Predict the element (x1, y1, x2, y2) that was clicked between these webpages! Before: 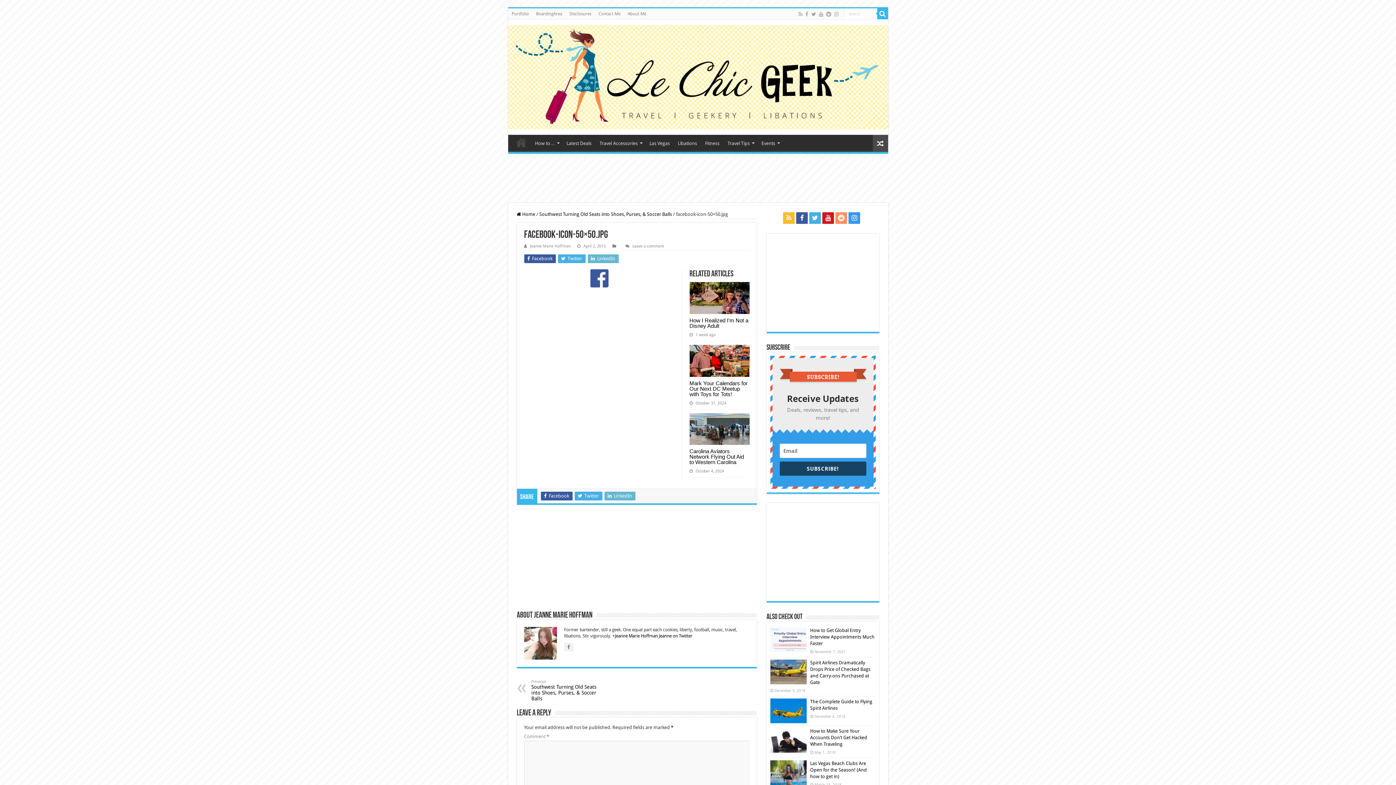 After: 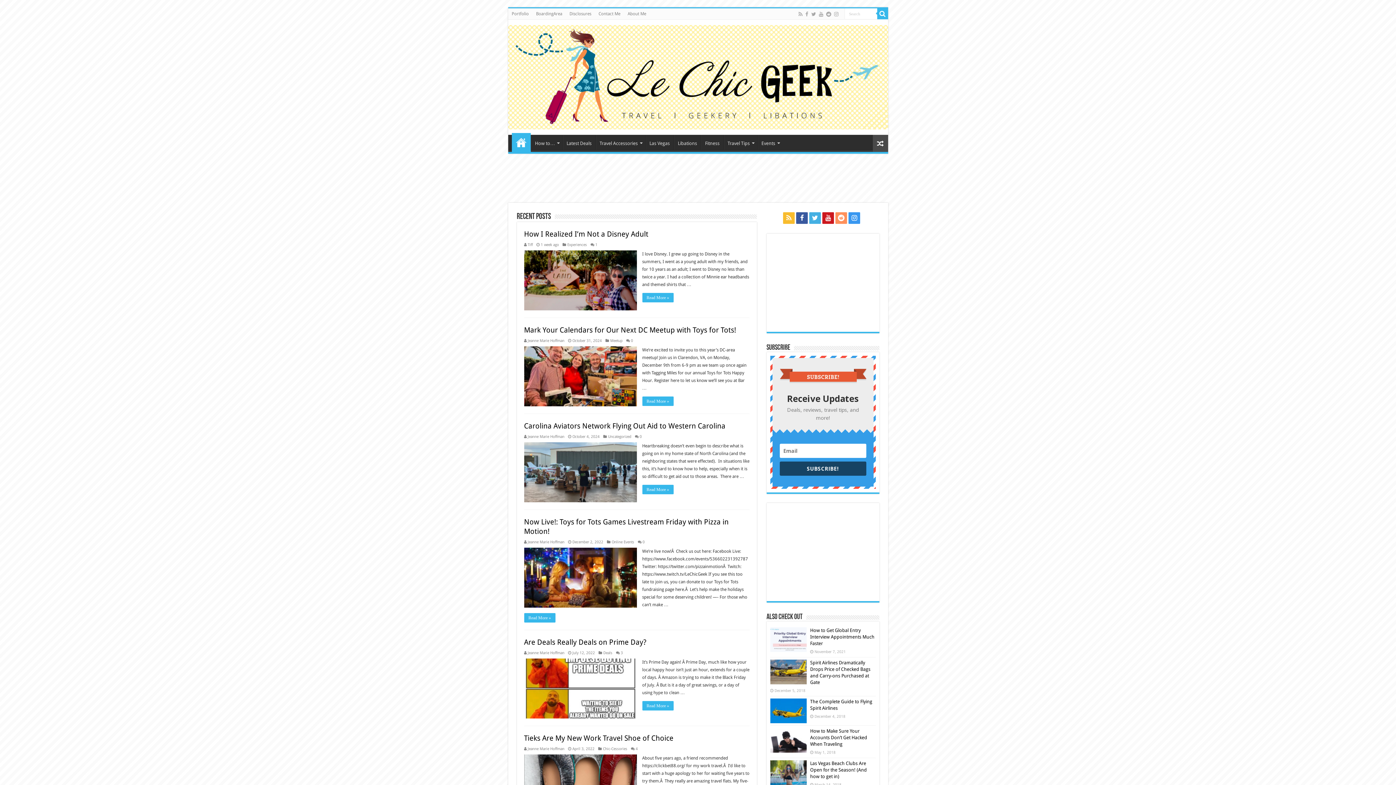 Action: bbox: (511, 134, 530, 150) label: Home